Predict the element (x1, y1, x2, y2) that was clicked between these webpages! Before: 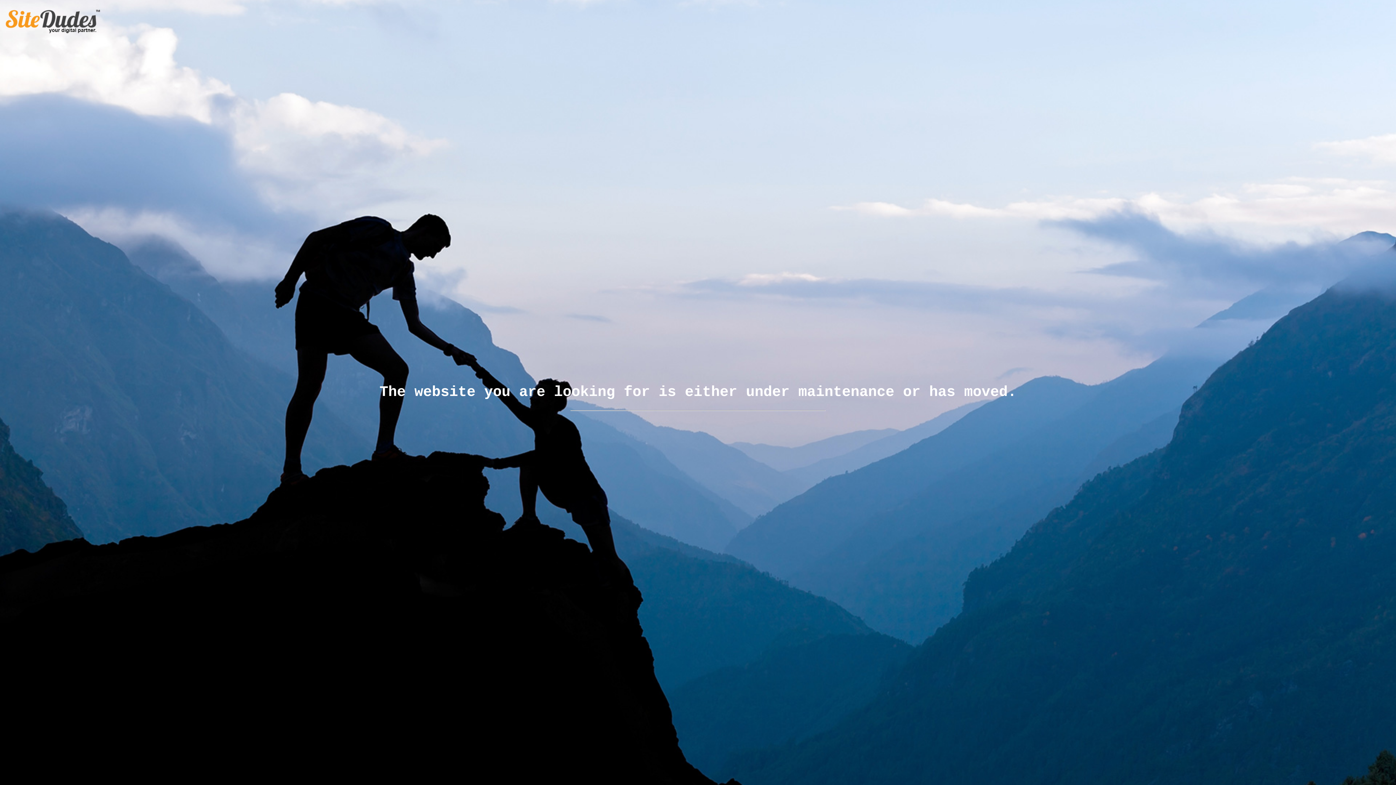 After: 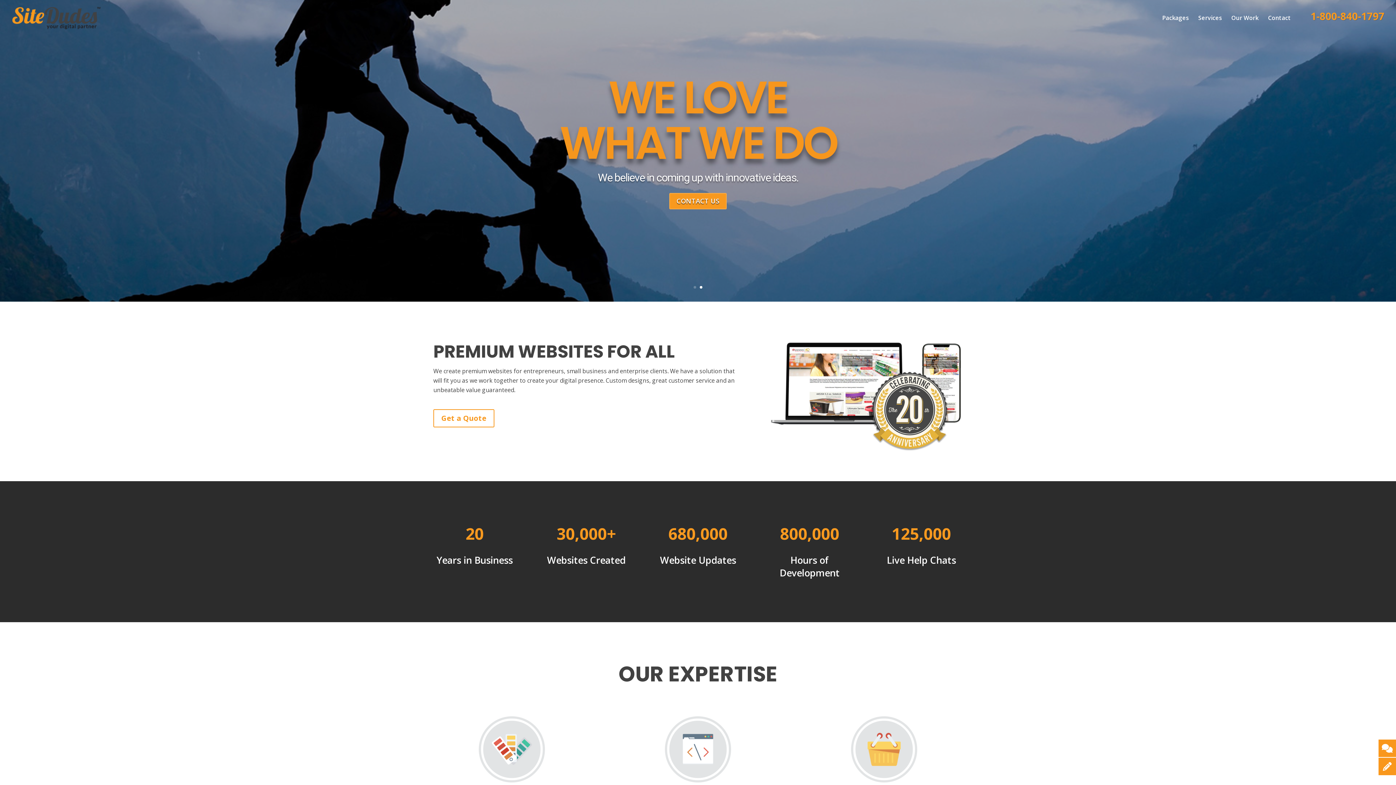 Action: bbox: (5, 27, 100, 36)